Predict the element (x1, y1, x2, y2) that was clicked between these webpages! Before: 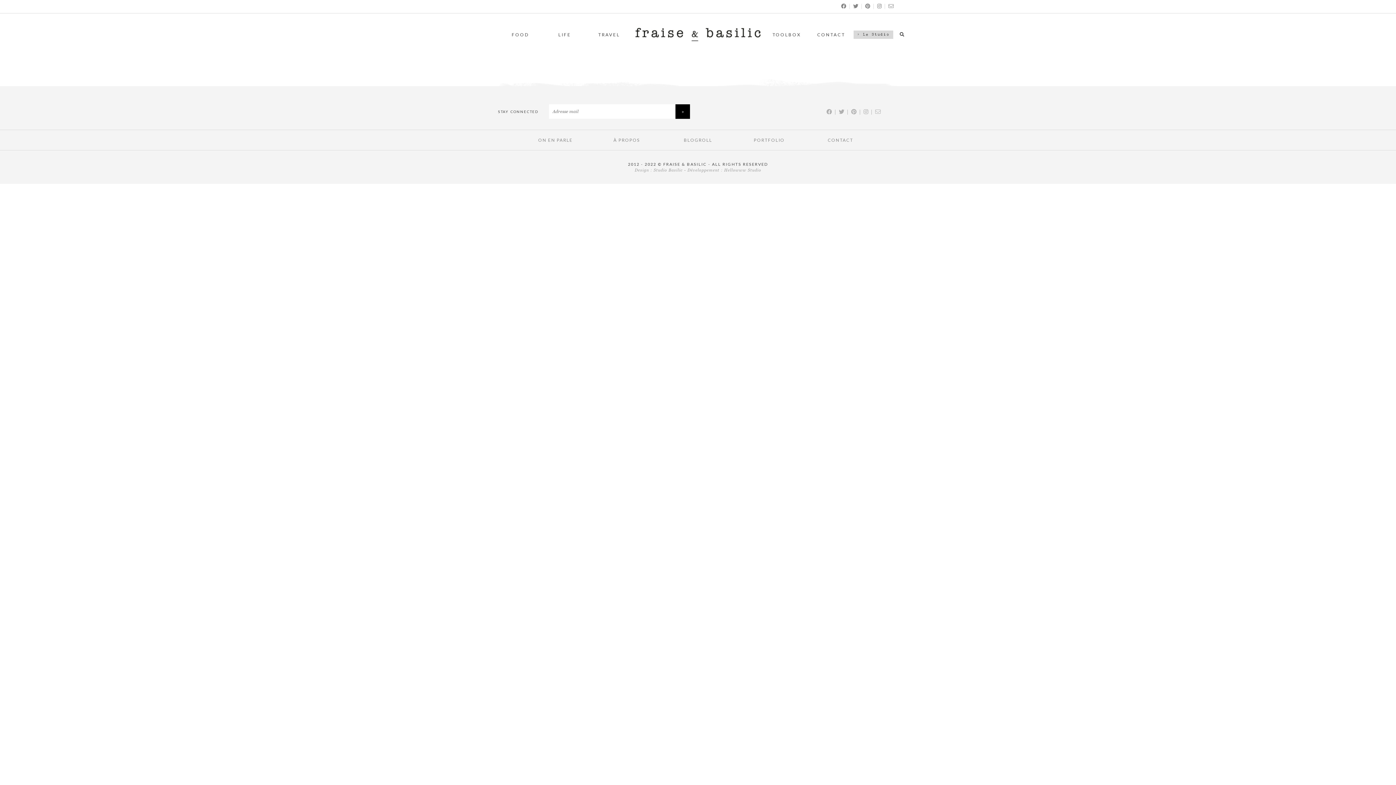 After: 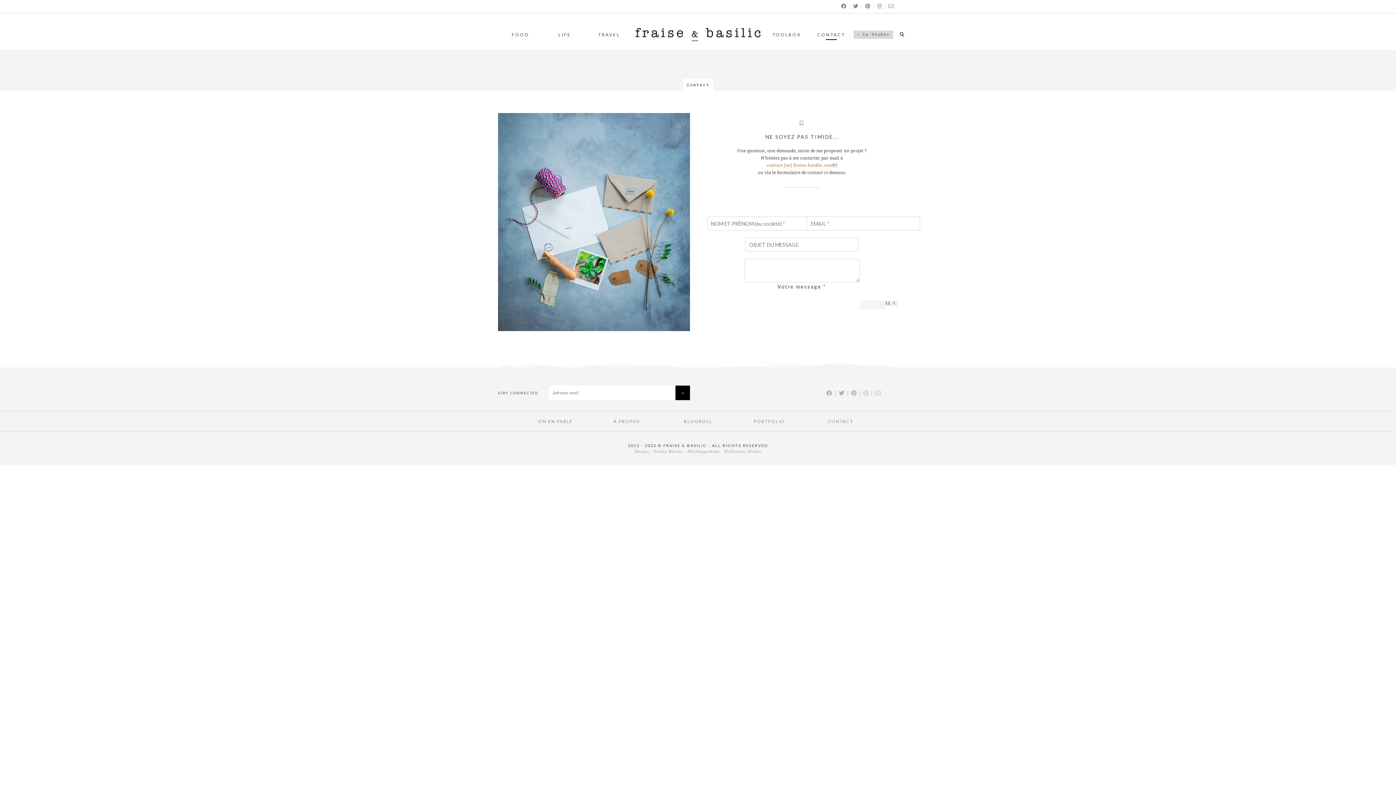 Action: bbox: (828, 137, 853, 142) label: CONTACT